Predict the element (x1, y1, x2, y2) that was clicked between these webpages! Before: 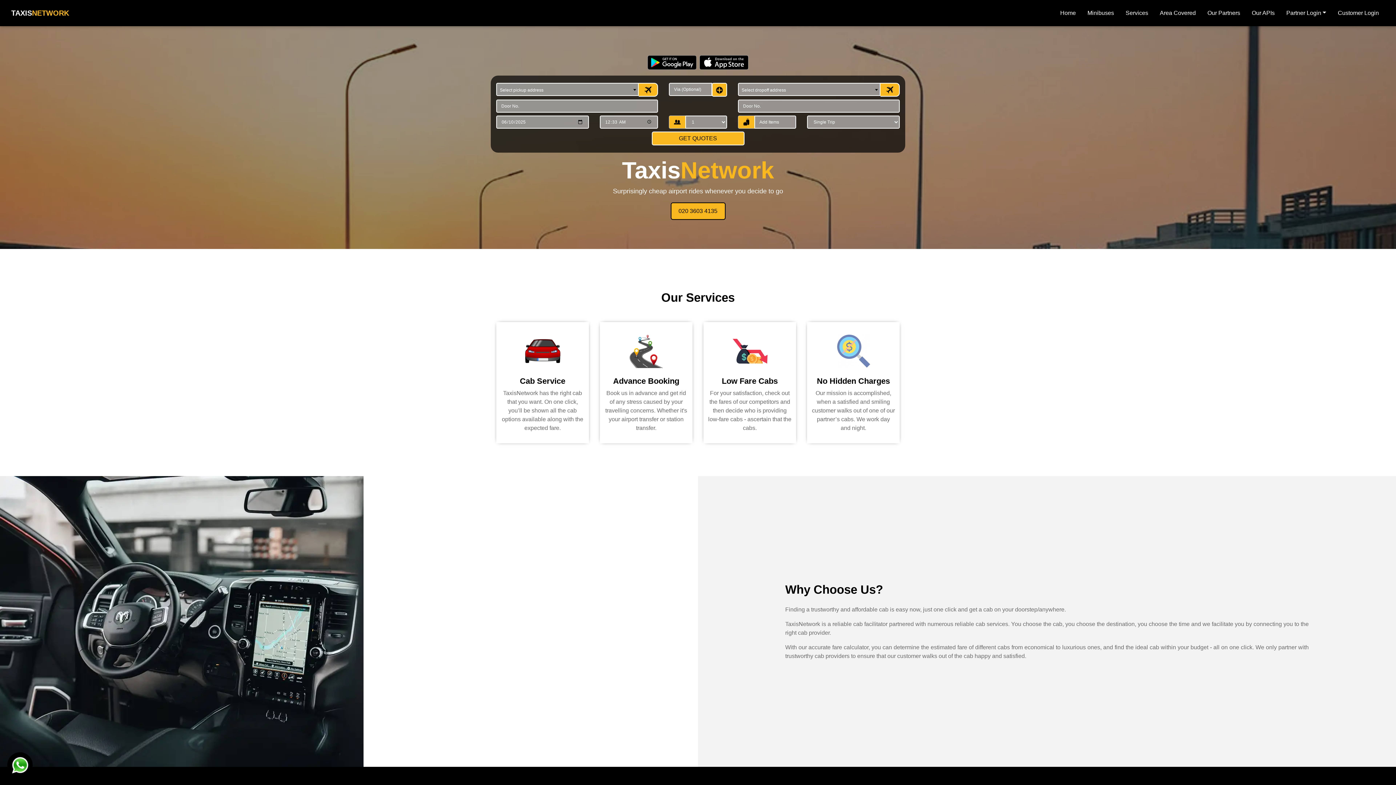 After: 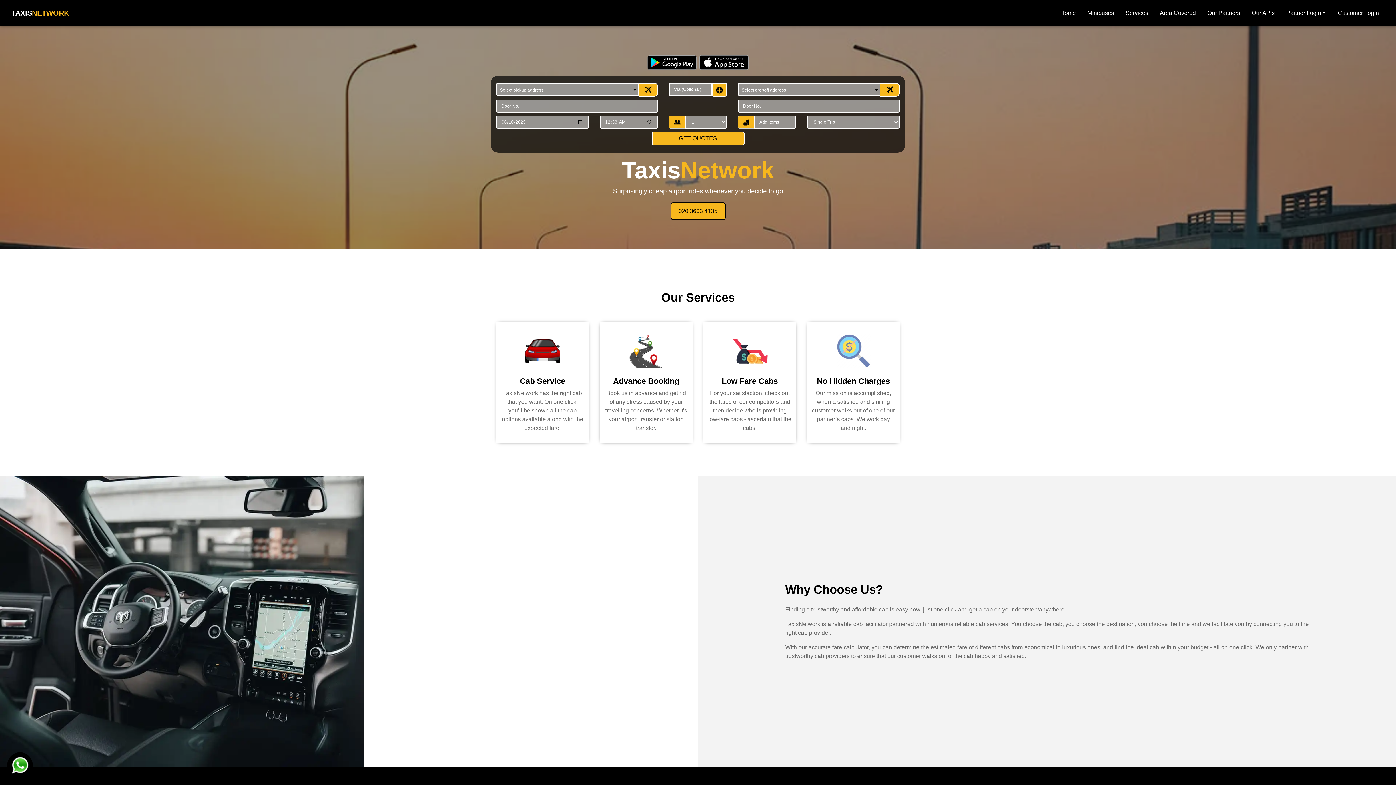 Action: bbox: (7, 752, 32, 778)